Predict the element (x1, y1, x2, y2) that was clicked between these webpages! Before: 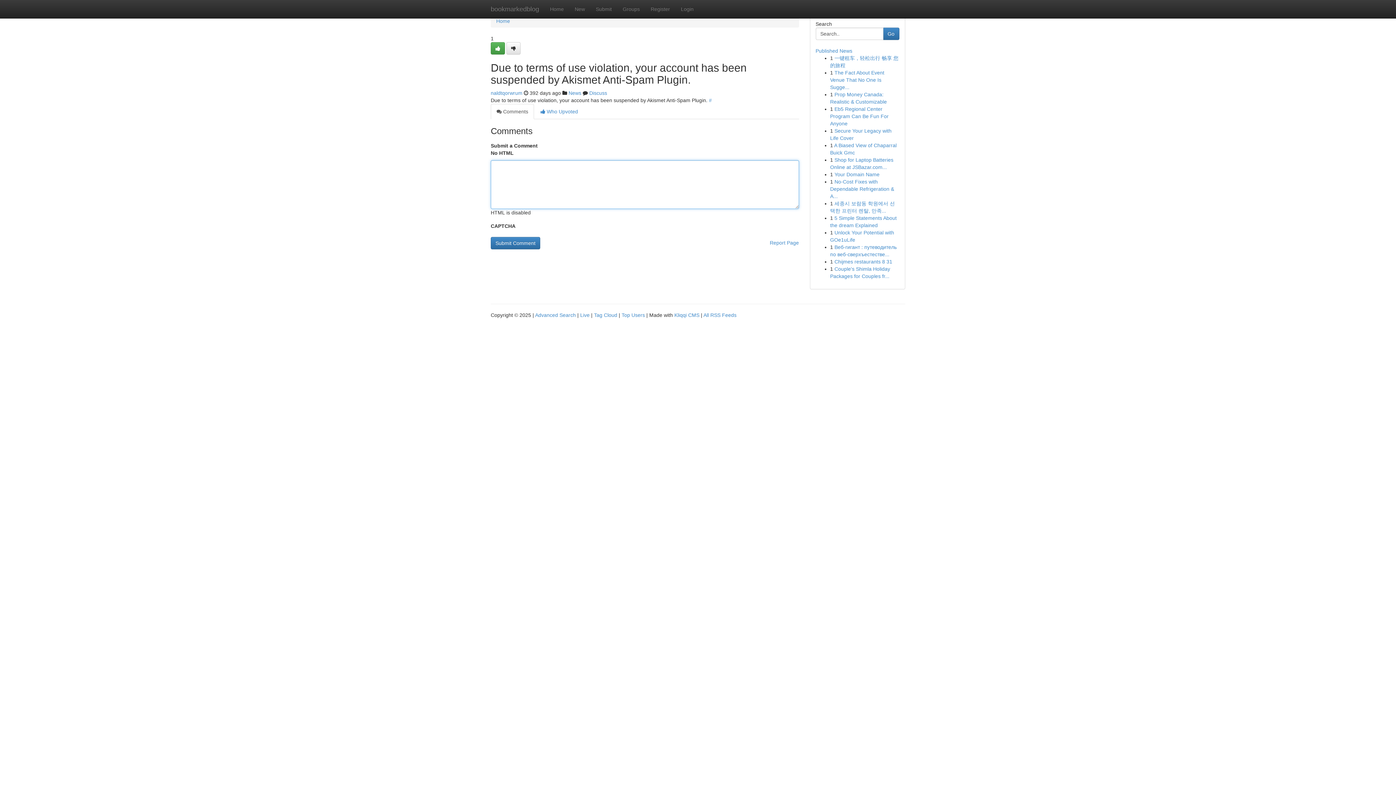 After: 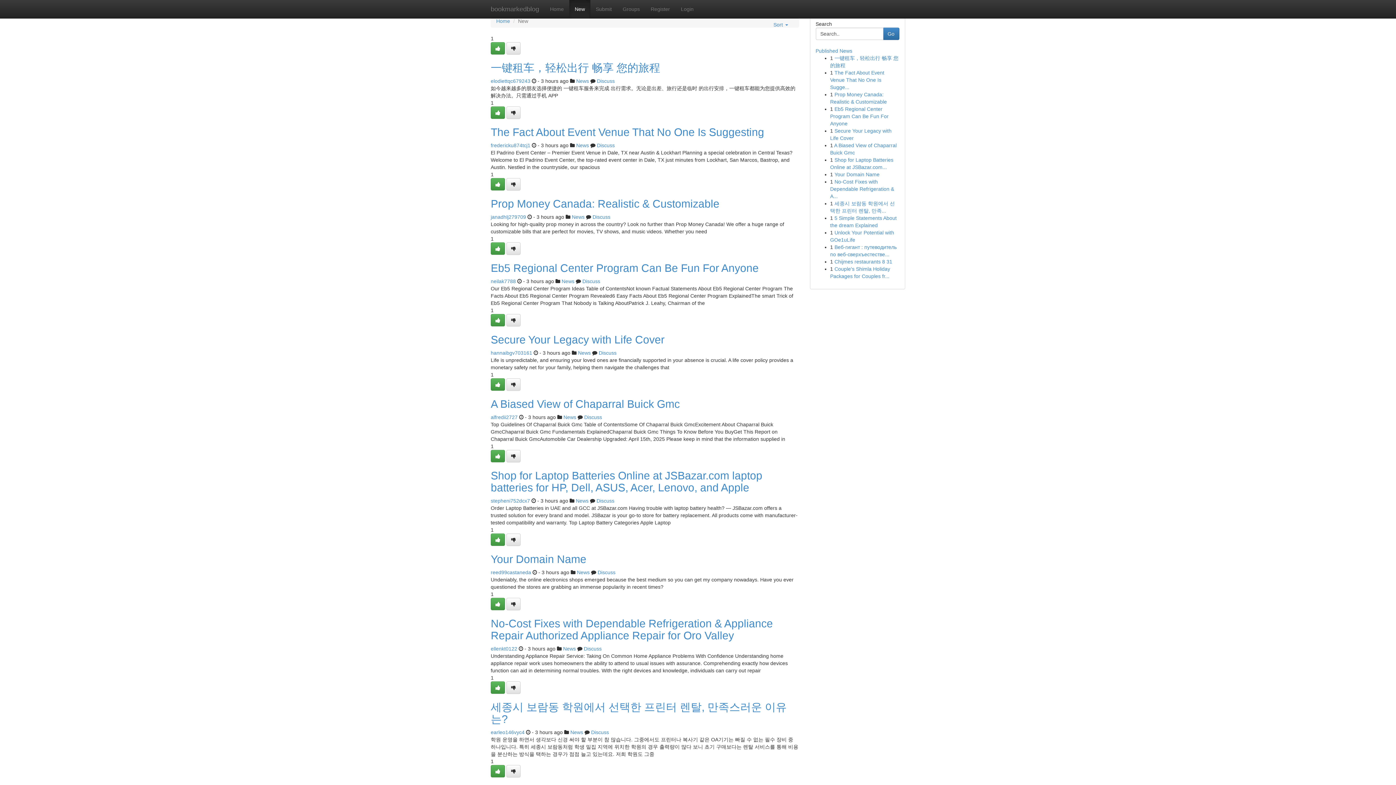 Action: bbox: (569, 0, 590, 18) label: New